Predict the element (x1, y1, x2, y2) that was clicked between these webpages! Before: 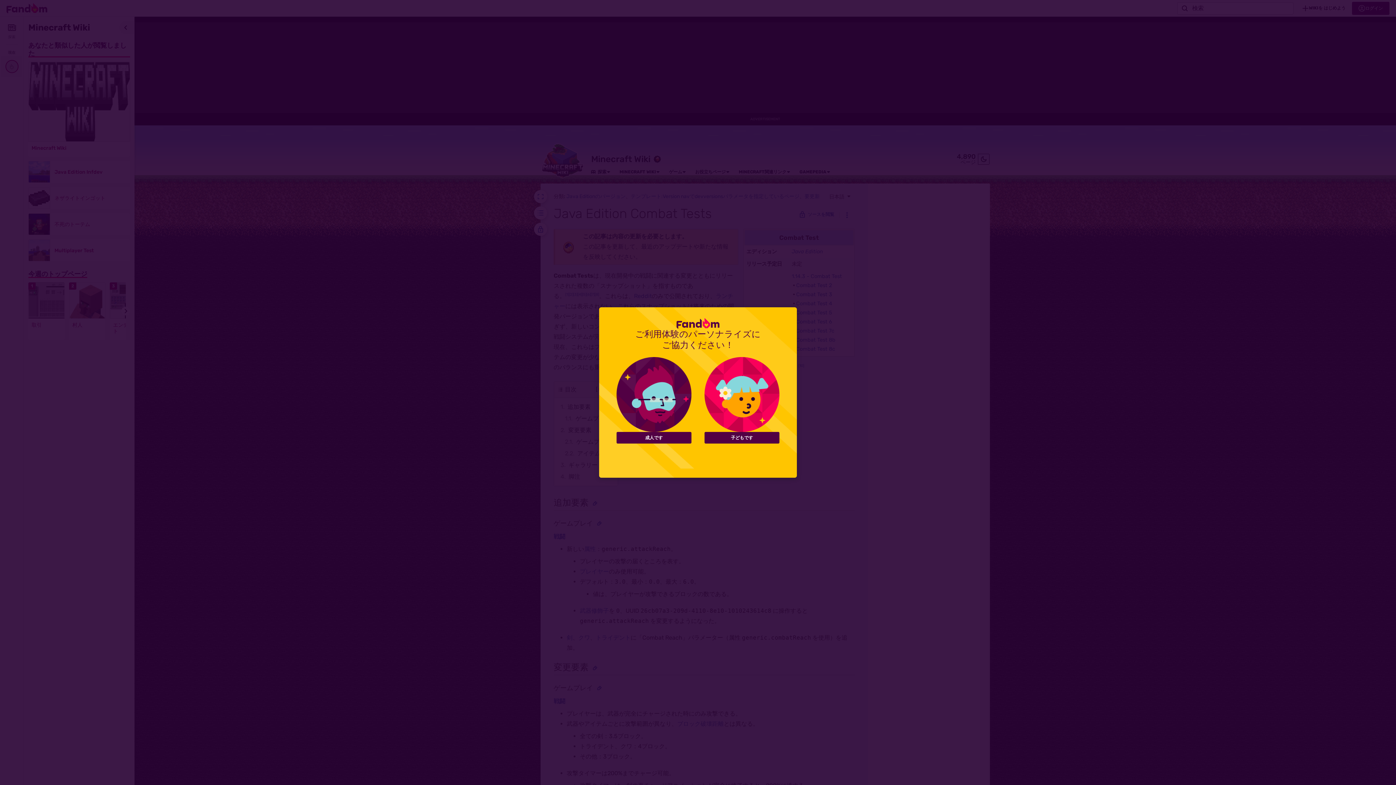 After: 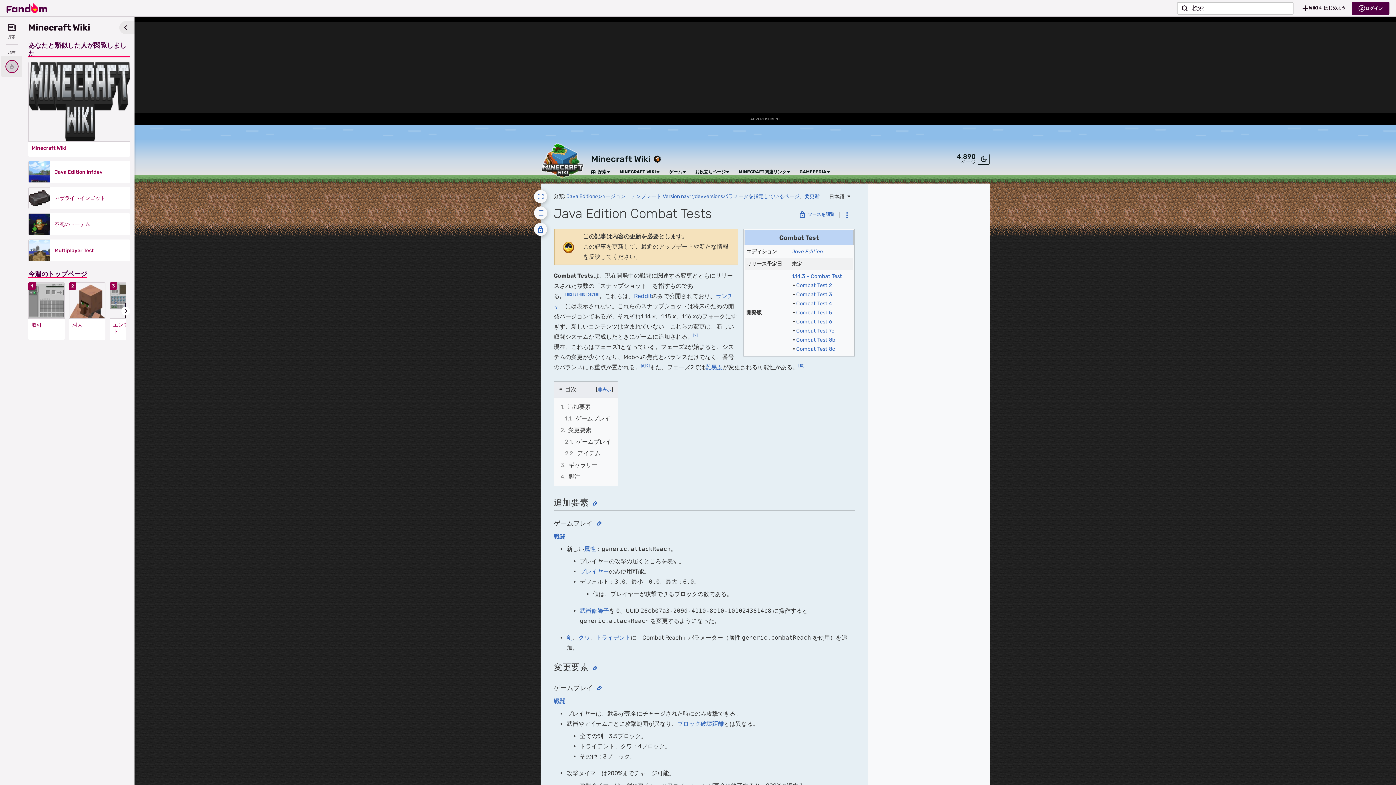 Action: label: 子どもです bbox: (704, 432, 779, 443)